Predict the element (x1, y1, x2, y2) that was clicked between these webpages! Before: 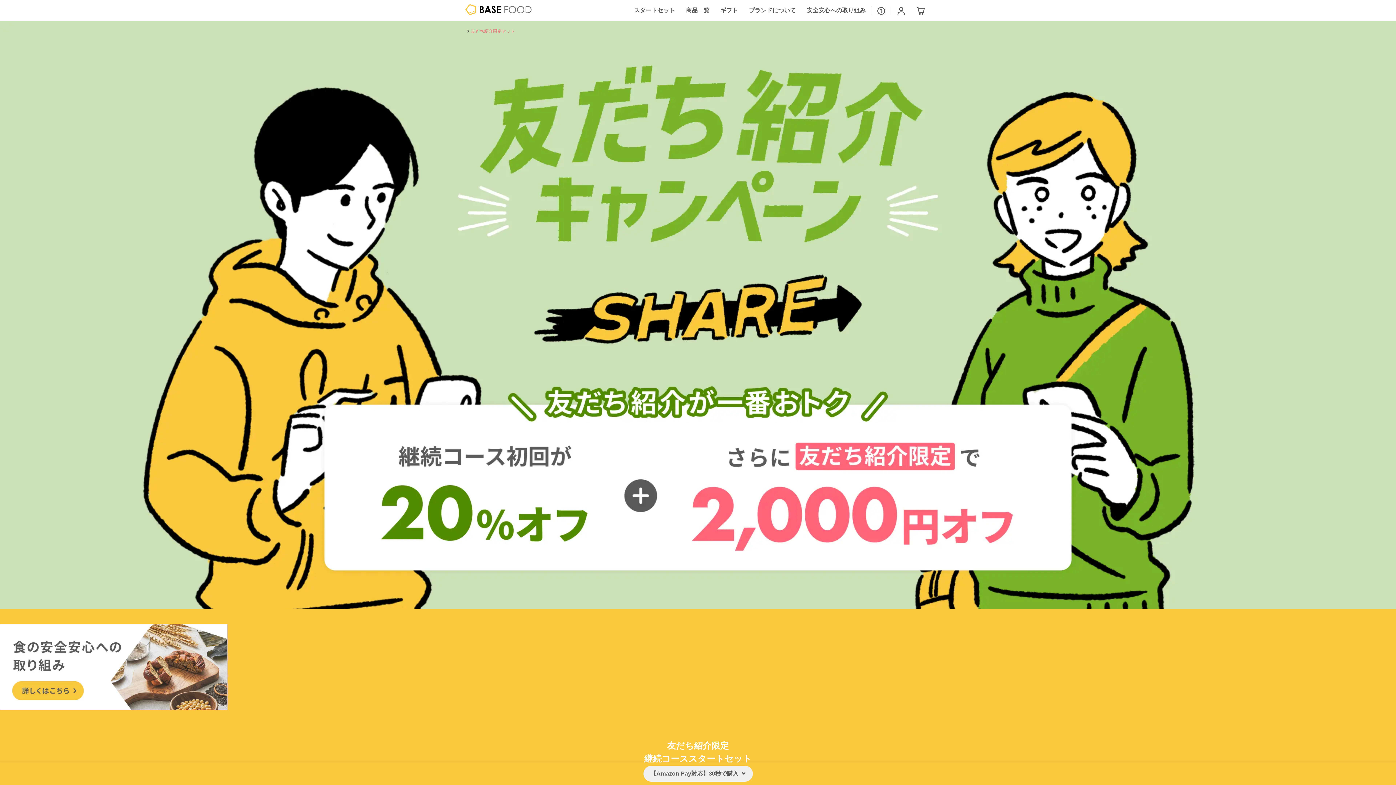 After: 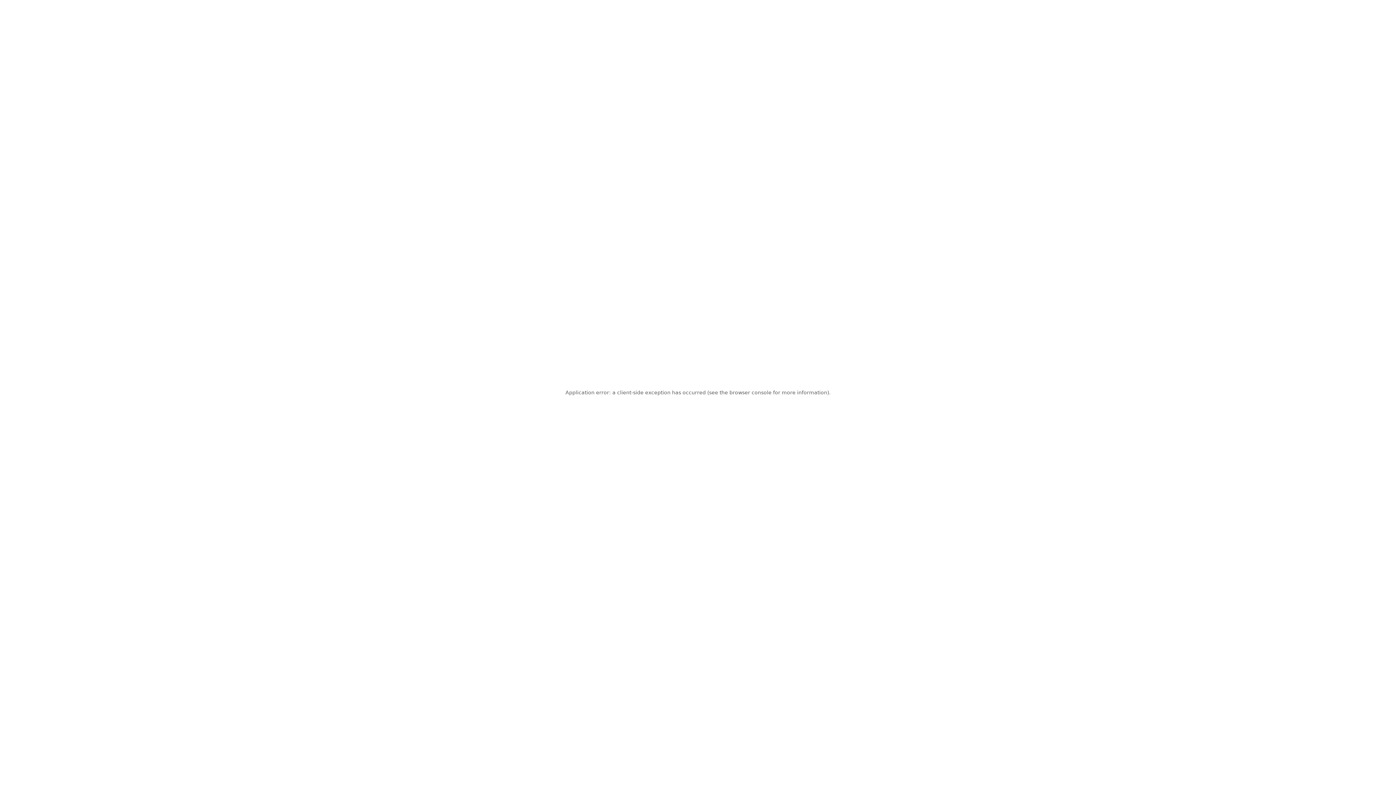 Action: bbox: (911, 7, 930, 13)